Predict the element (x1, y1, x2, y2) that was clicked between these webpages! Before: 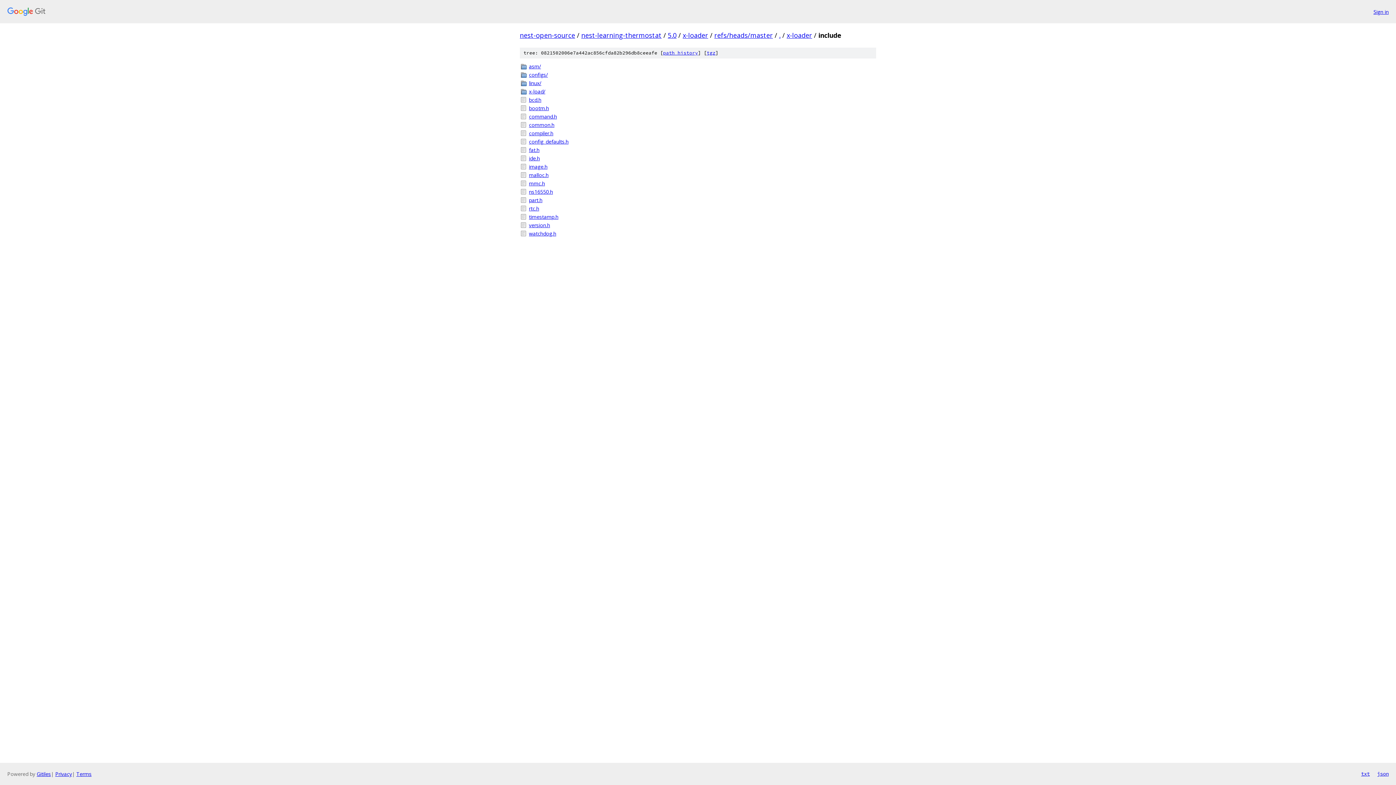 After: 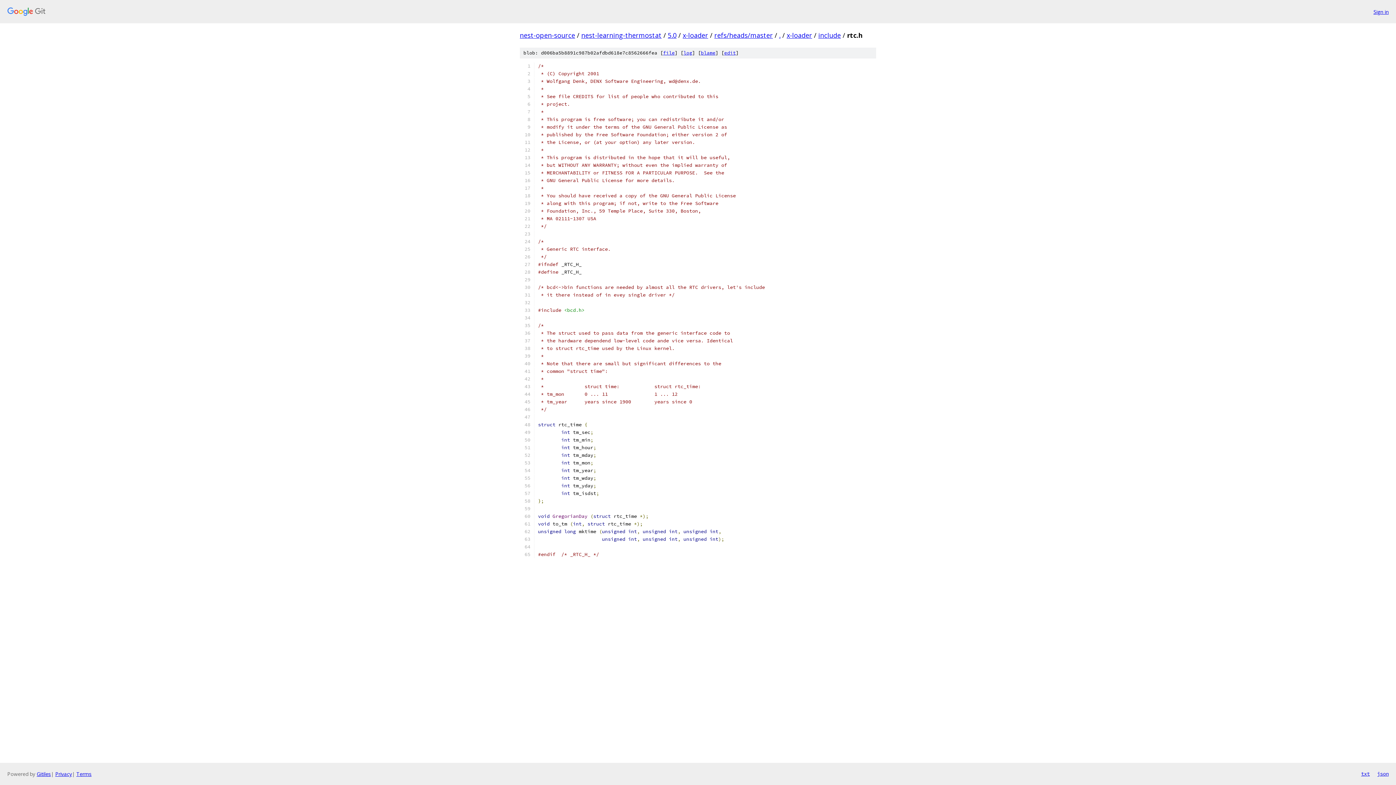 Action: label: rtc.h bbox: (529, 204, 876, 212)